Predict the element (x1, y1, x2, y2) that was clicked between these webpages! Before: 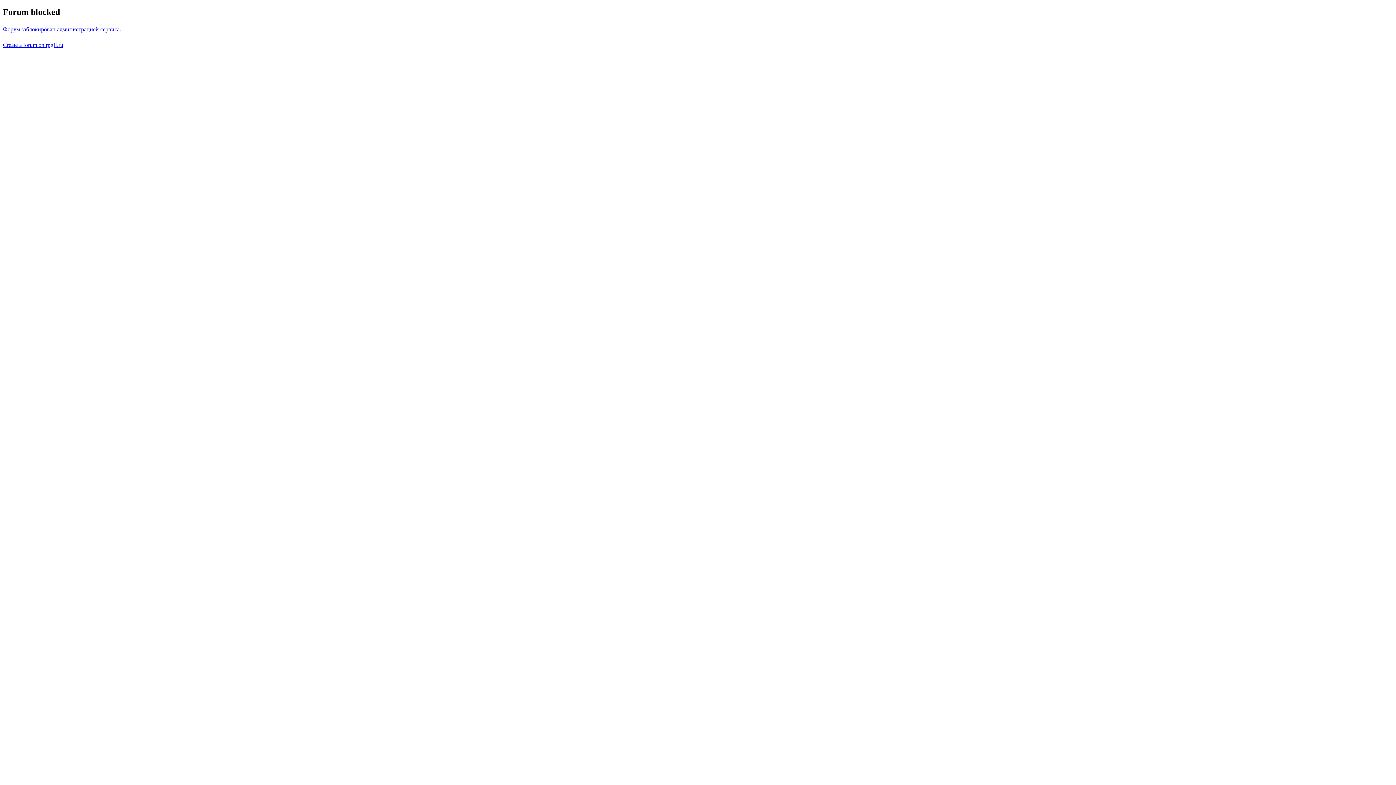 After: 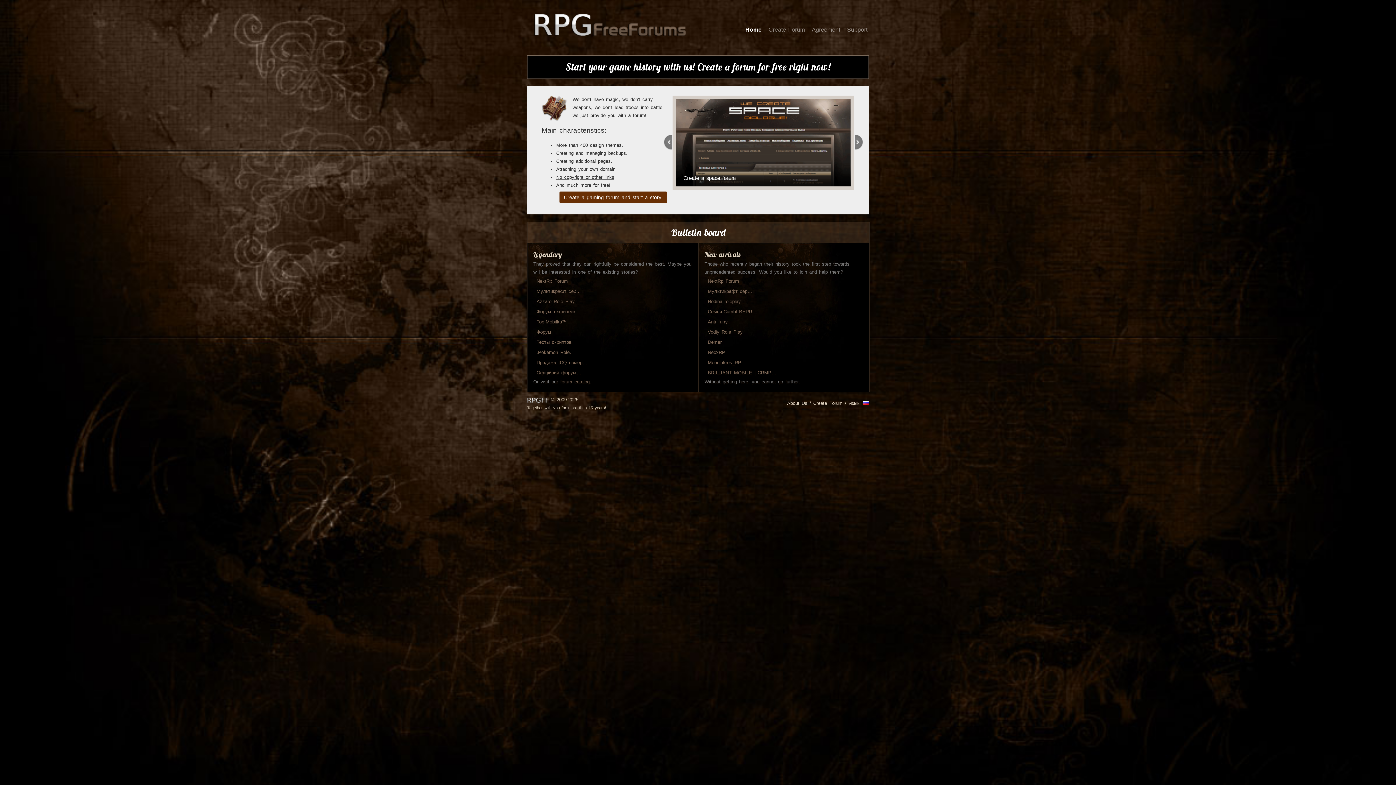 Action: bbox: (2, 41, 63, 47) label: Create a forum on rpgff.ru